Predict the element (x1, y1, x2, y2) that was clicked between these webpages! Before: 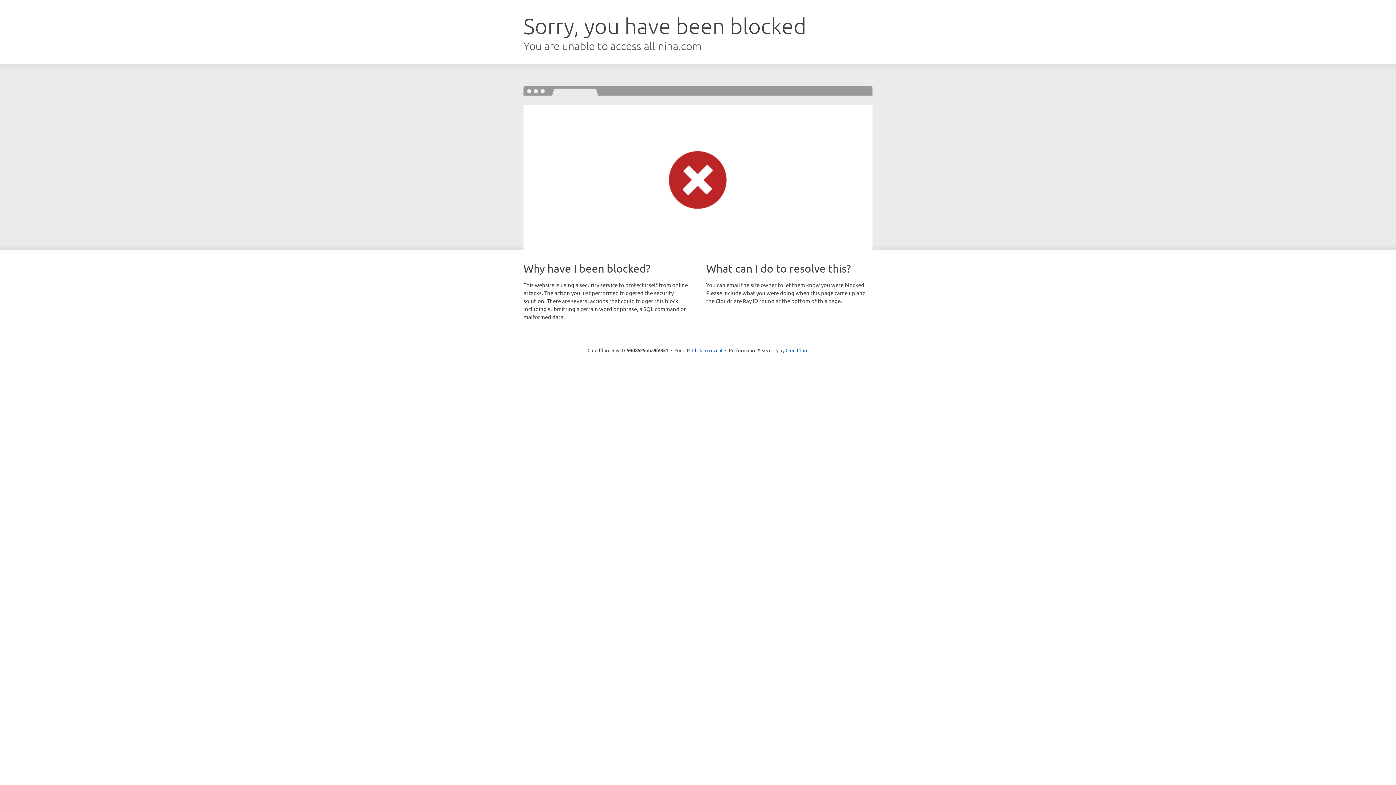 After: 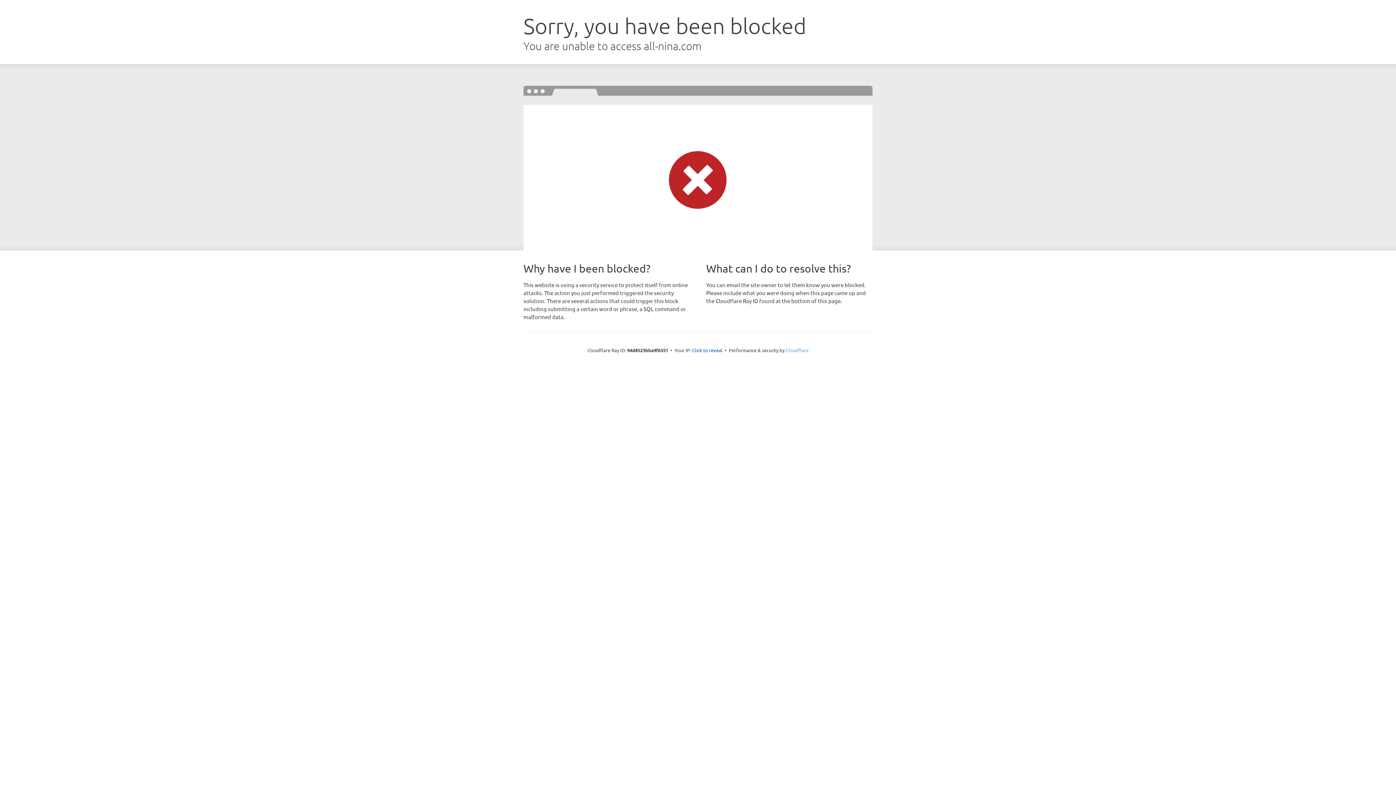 Action: bbox: (785, 347, 808, 353) label: Cloudflare